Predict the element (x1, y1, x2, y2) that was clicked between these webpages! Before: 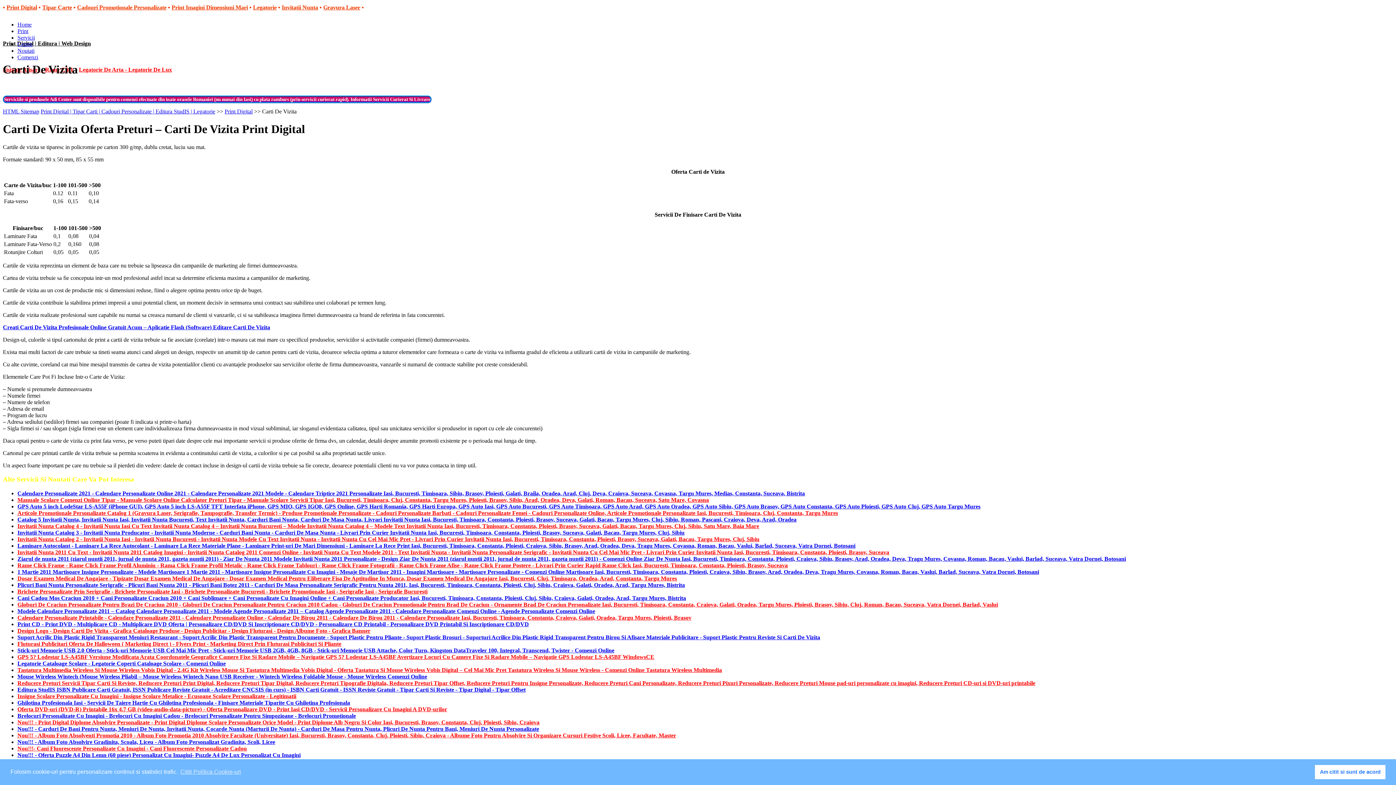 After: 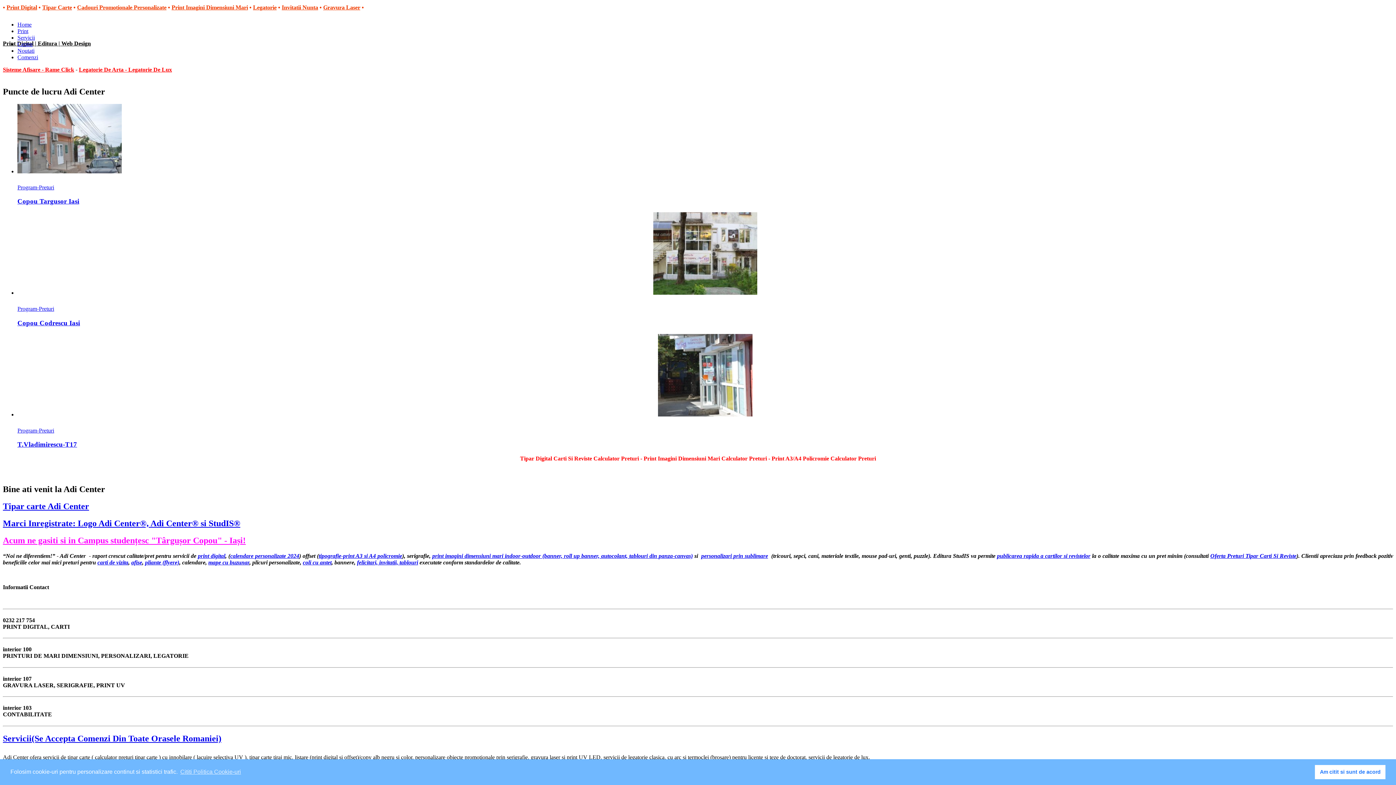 Action: bbox: (17, 21, 31, 27) label: Home